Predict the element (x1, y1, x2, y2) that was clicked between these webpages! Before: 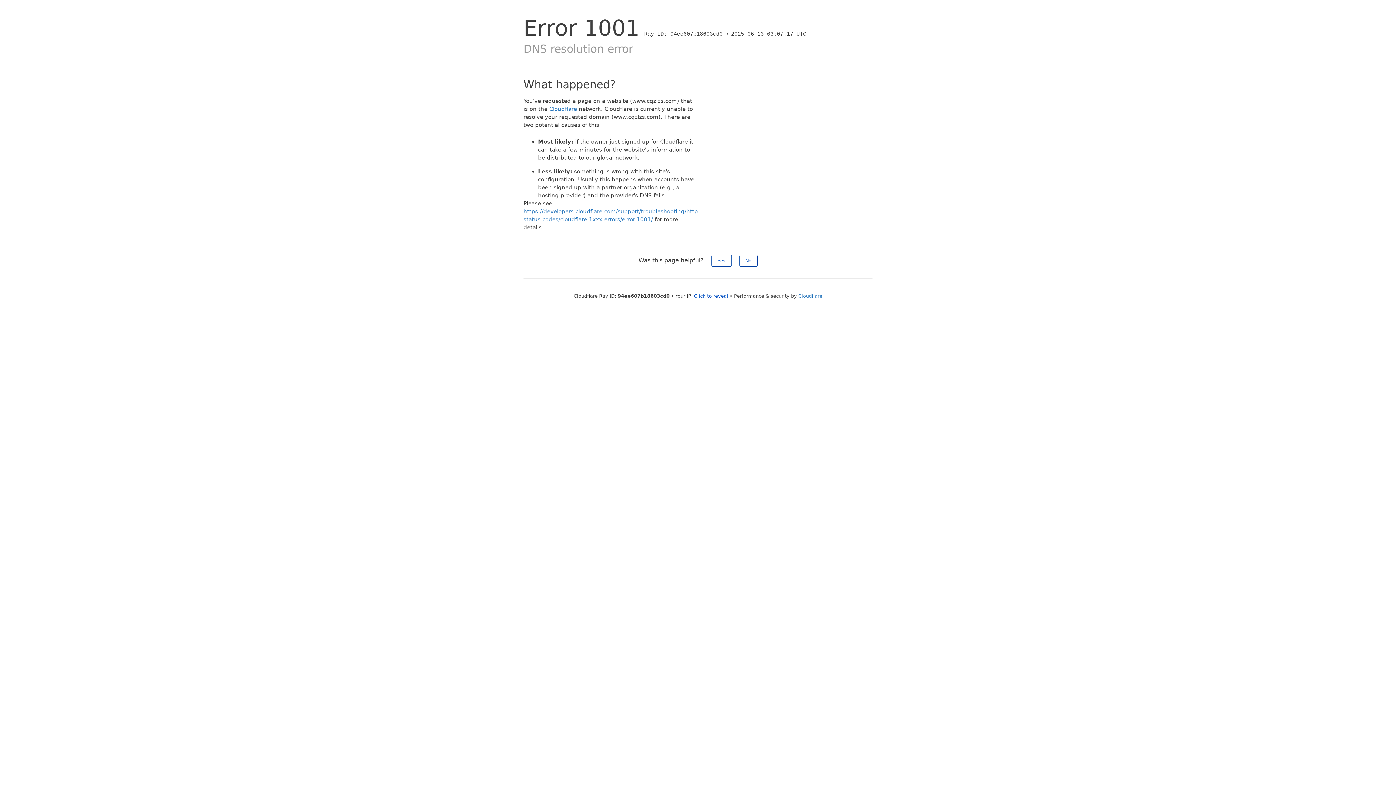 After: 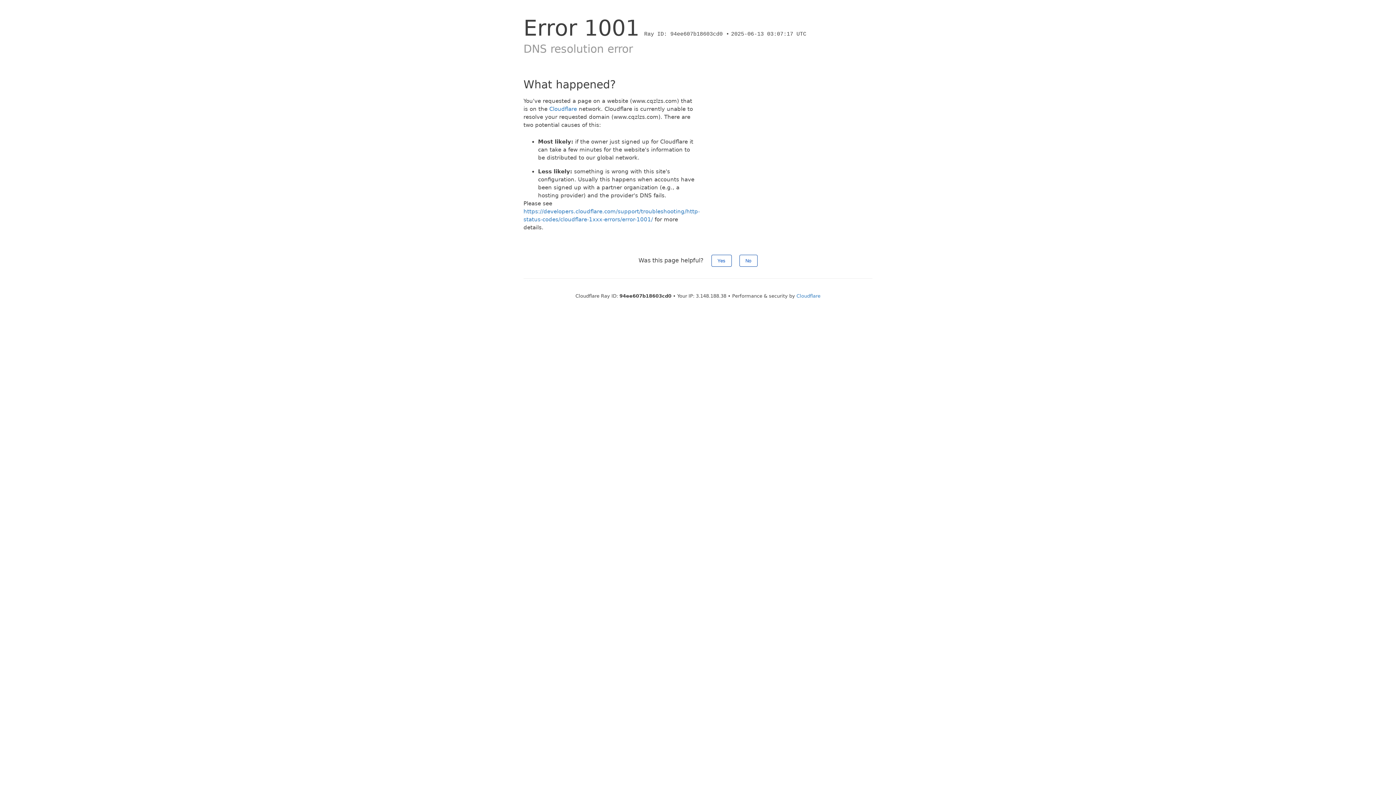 Action: label: Click to reveal bbox: (694, 293, 728, 298)